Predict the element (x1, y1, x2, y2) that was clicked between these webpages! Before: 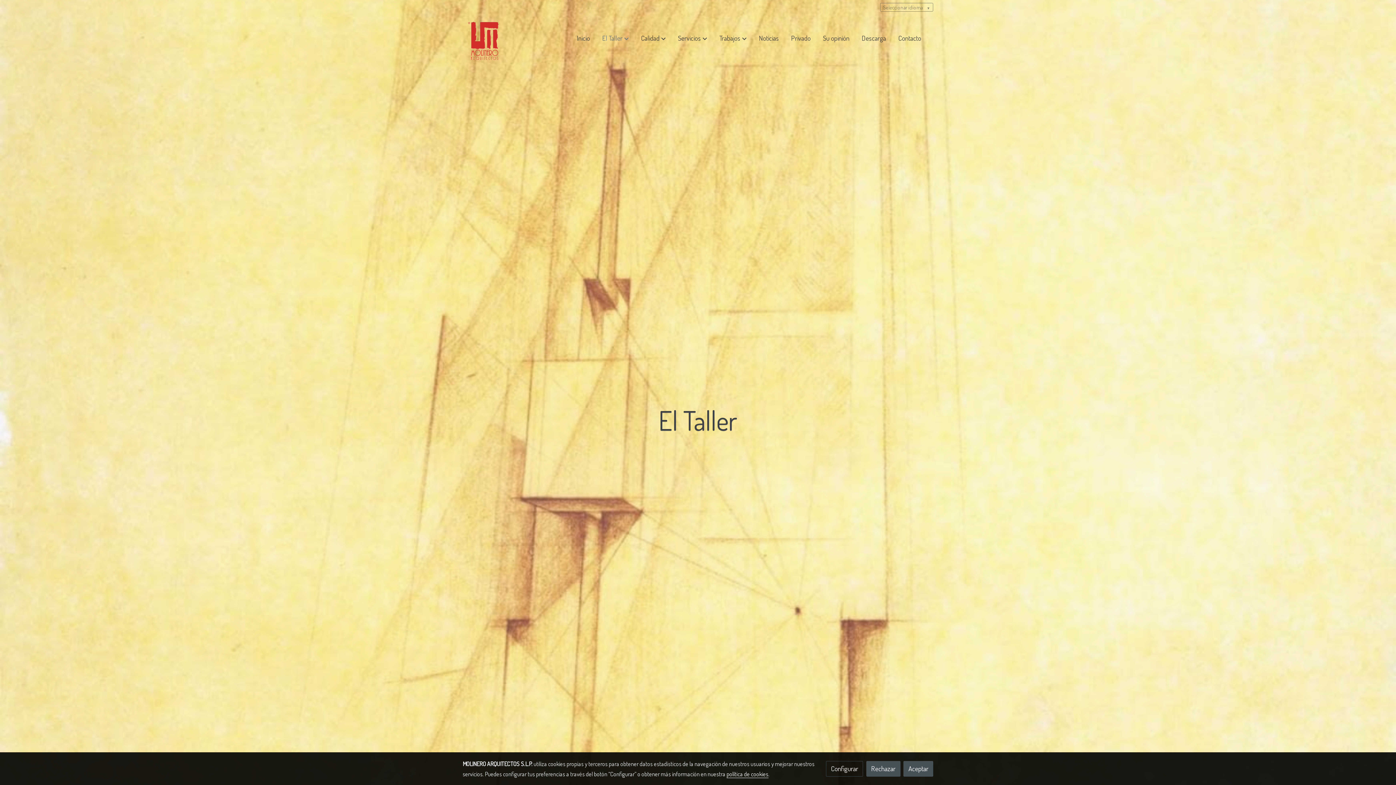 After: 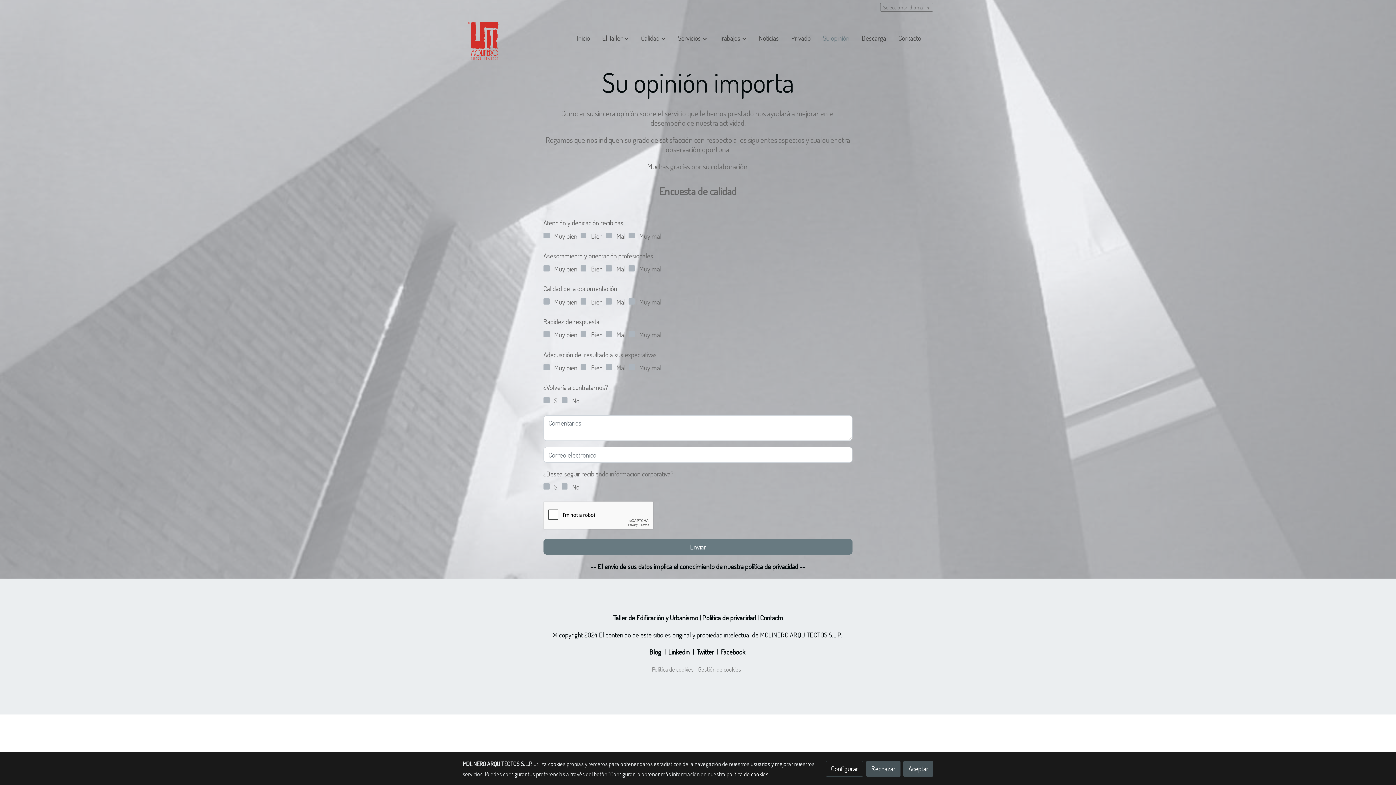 Action: bbox: (817, 26, 855, 49) label: Su opinión